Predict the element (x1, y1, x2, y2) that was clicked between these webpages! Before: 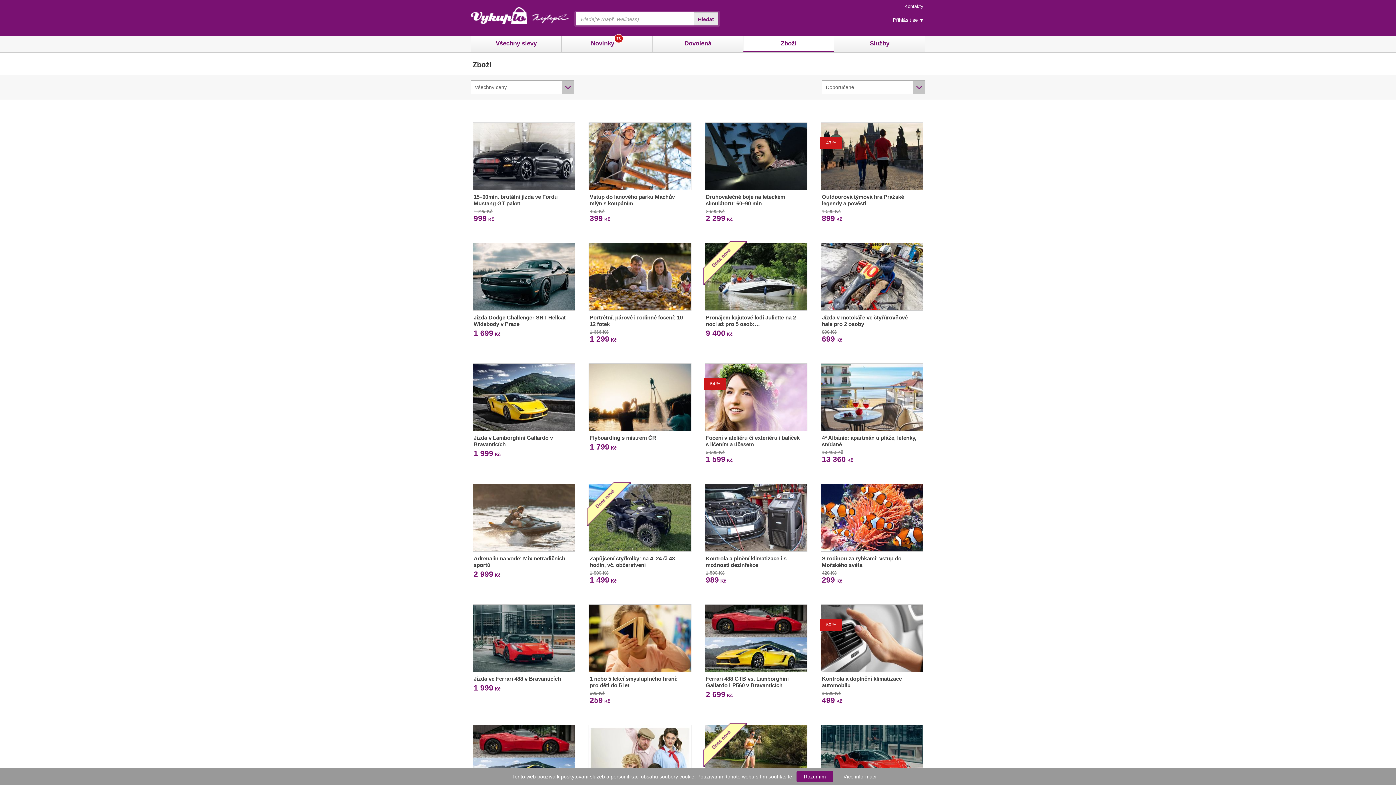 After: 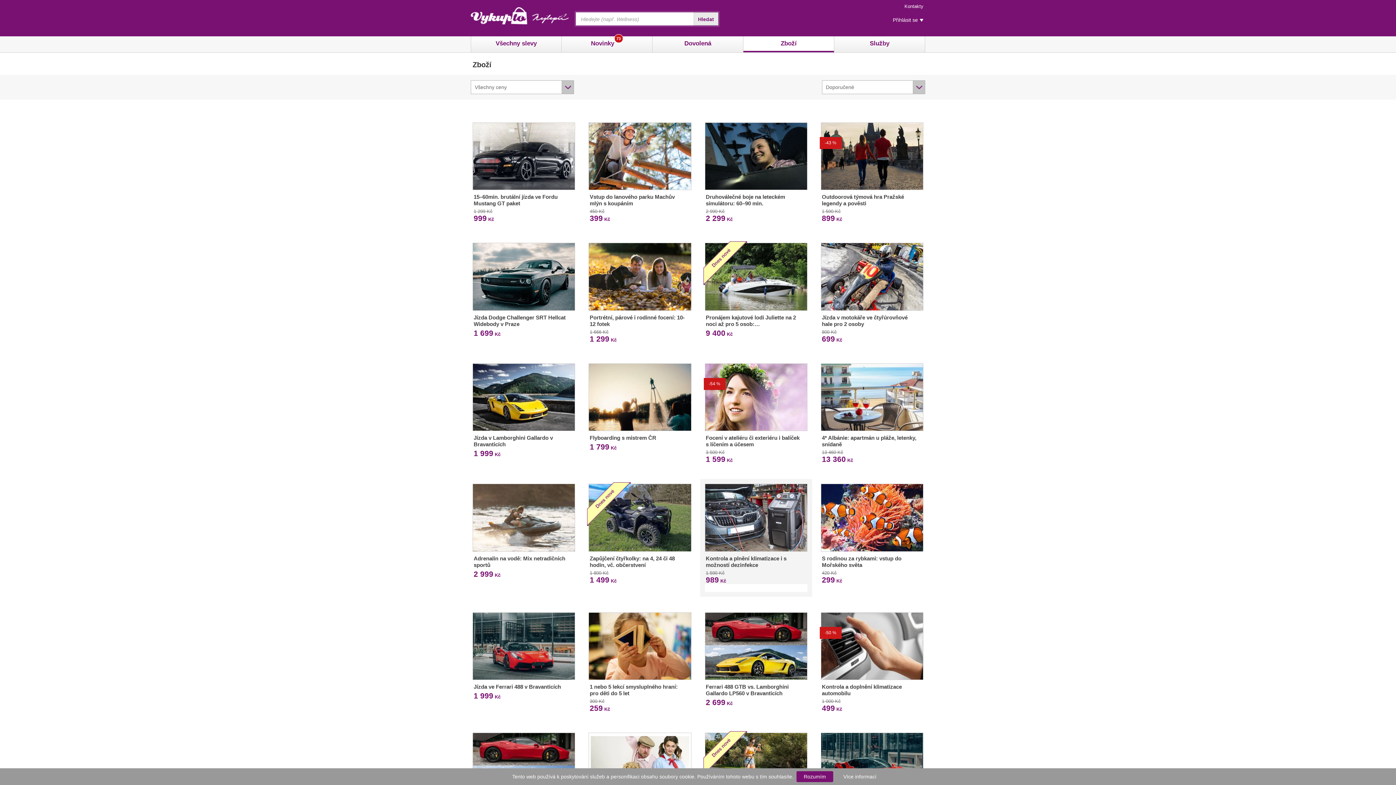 Action: bbox: (700, 479, 812, 588) label: Kontrola a plnění klimatizace i s možností dezinfekce

1 590 Kč
989 Kč